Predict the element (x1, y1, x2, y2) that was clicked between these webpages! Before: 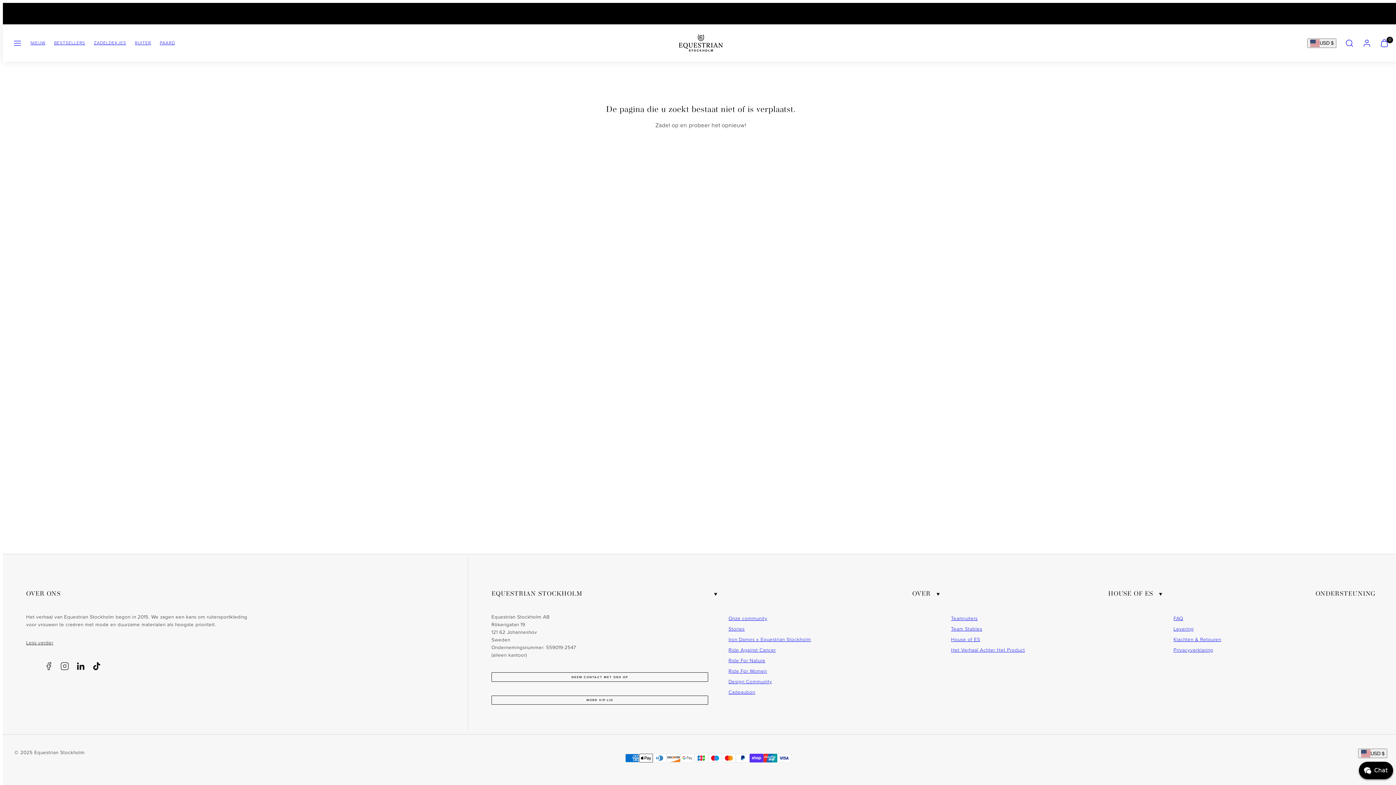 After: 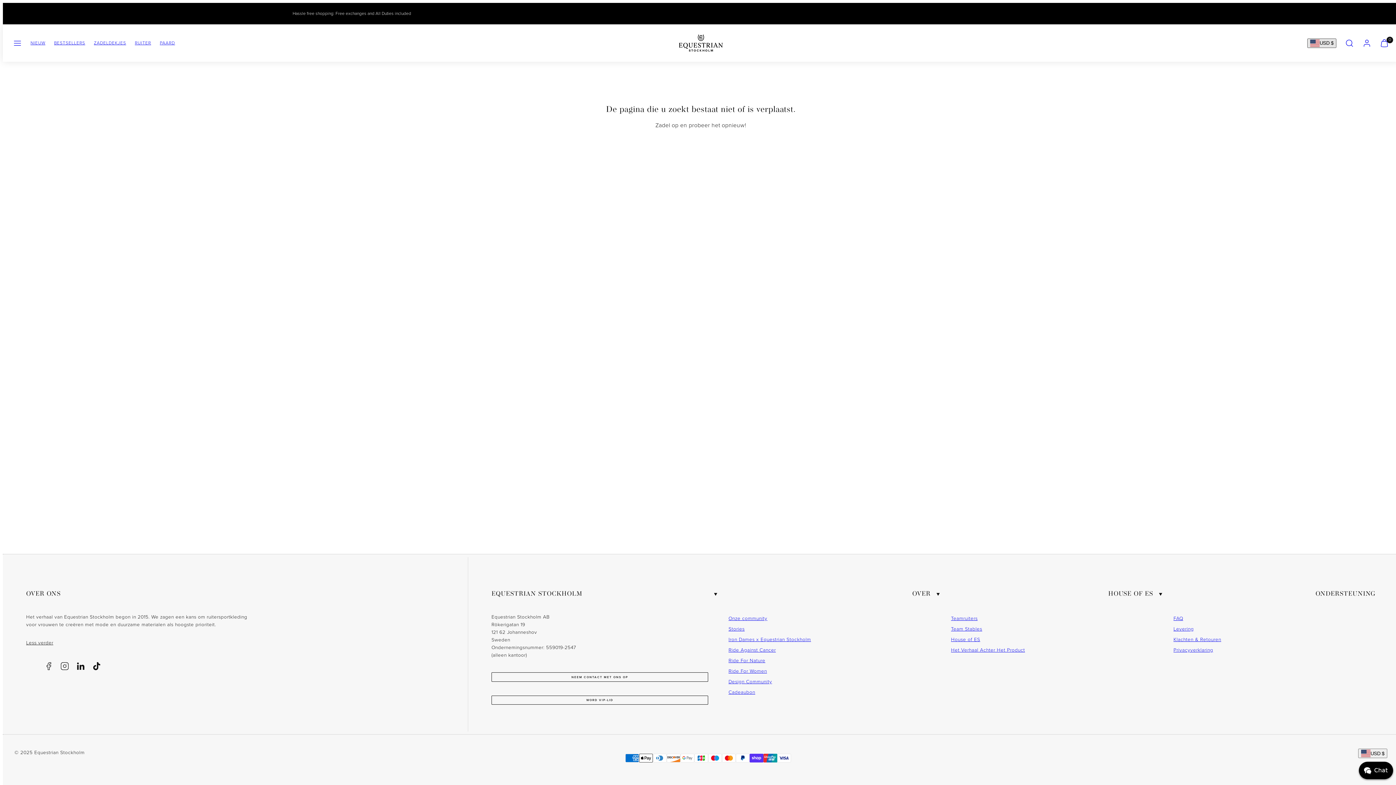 Action: label: USD $ bbox: (1303, 34, 1341, 52)